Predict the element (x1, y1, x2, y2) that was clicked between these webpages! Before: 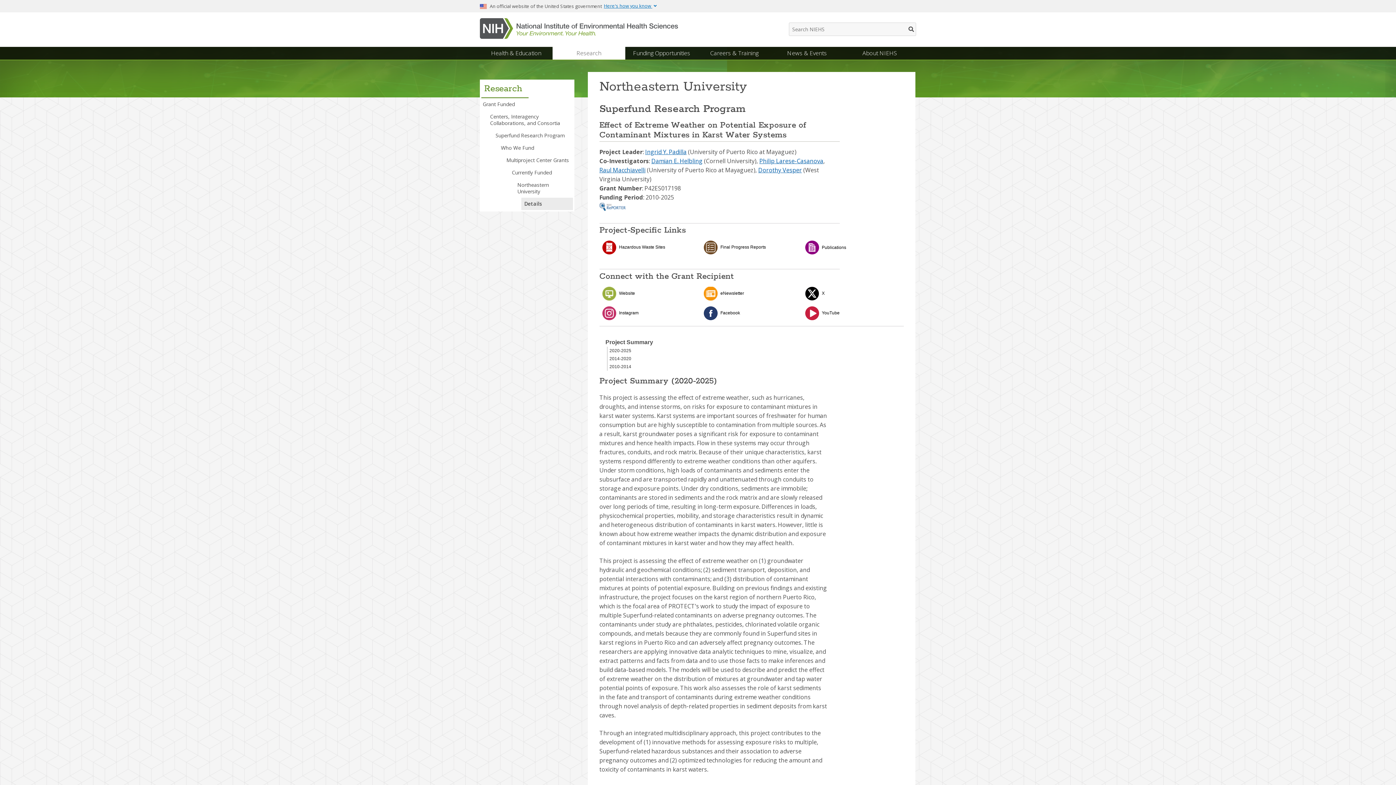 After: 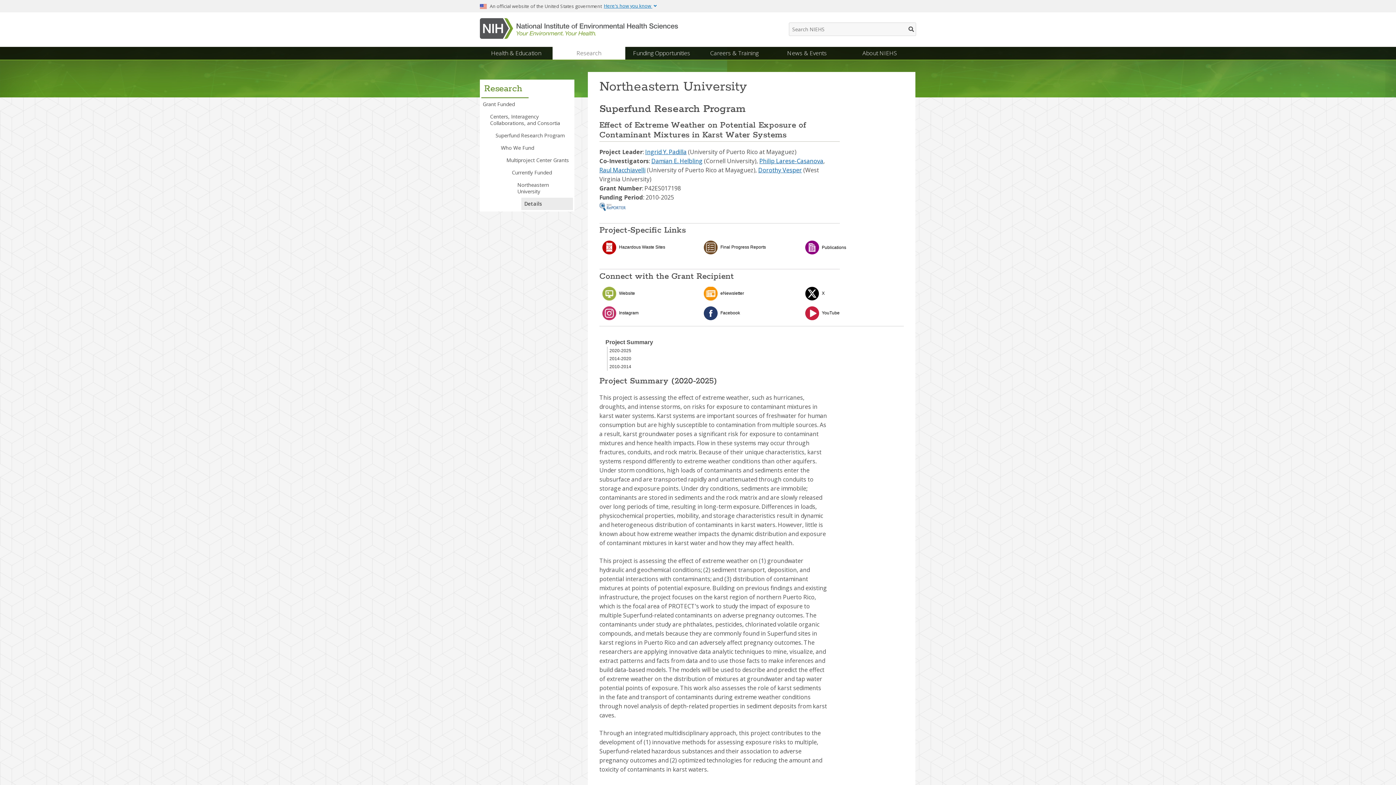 Action: label: Final Progress Reports bbox: (700, 244, 766, 249)